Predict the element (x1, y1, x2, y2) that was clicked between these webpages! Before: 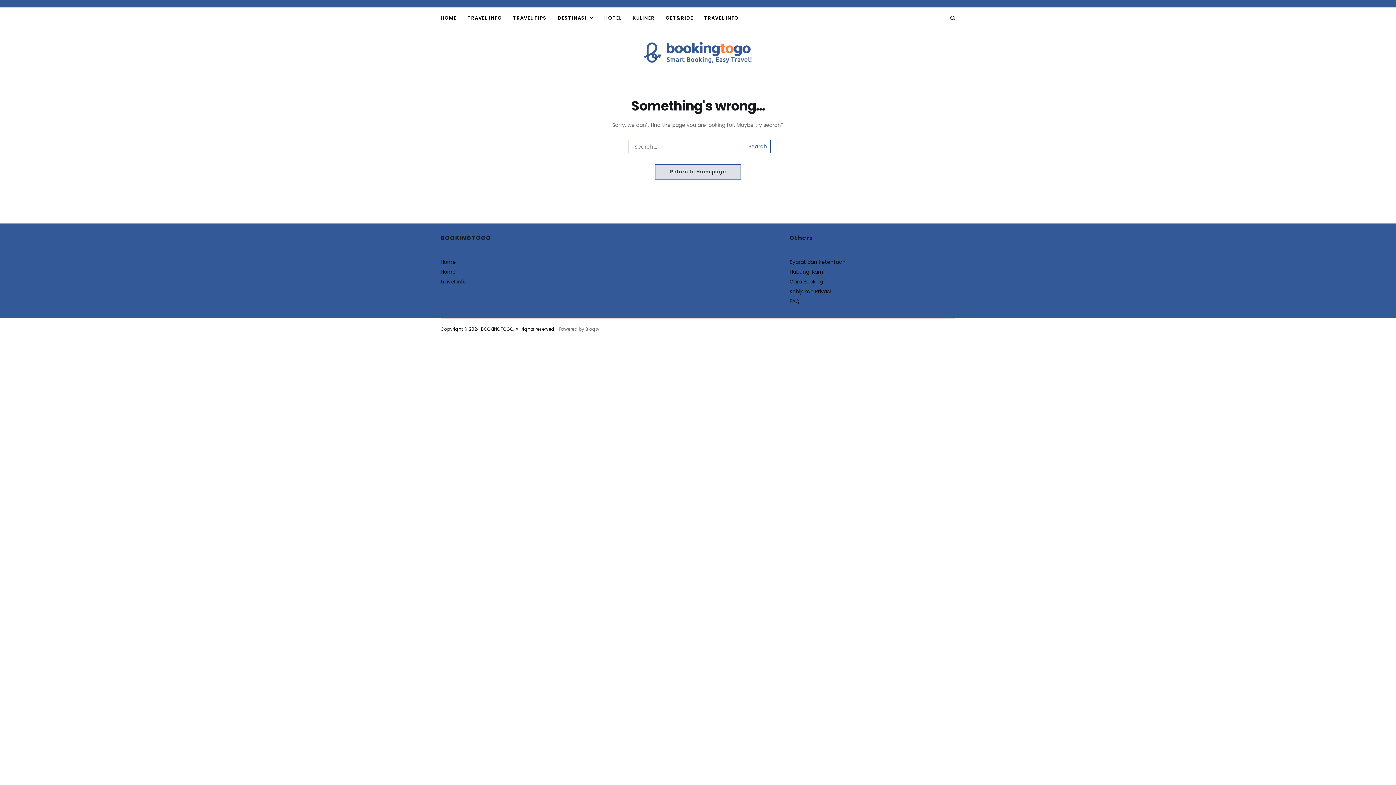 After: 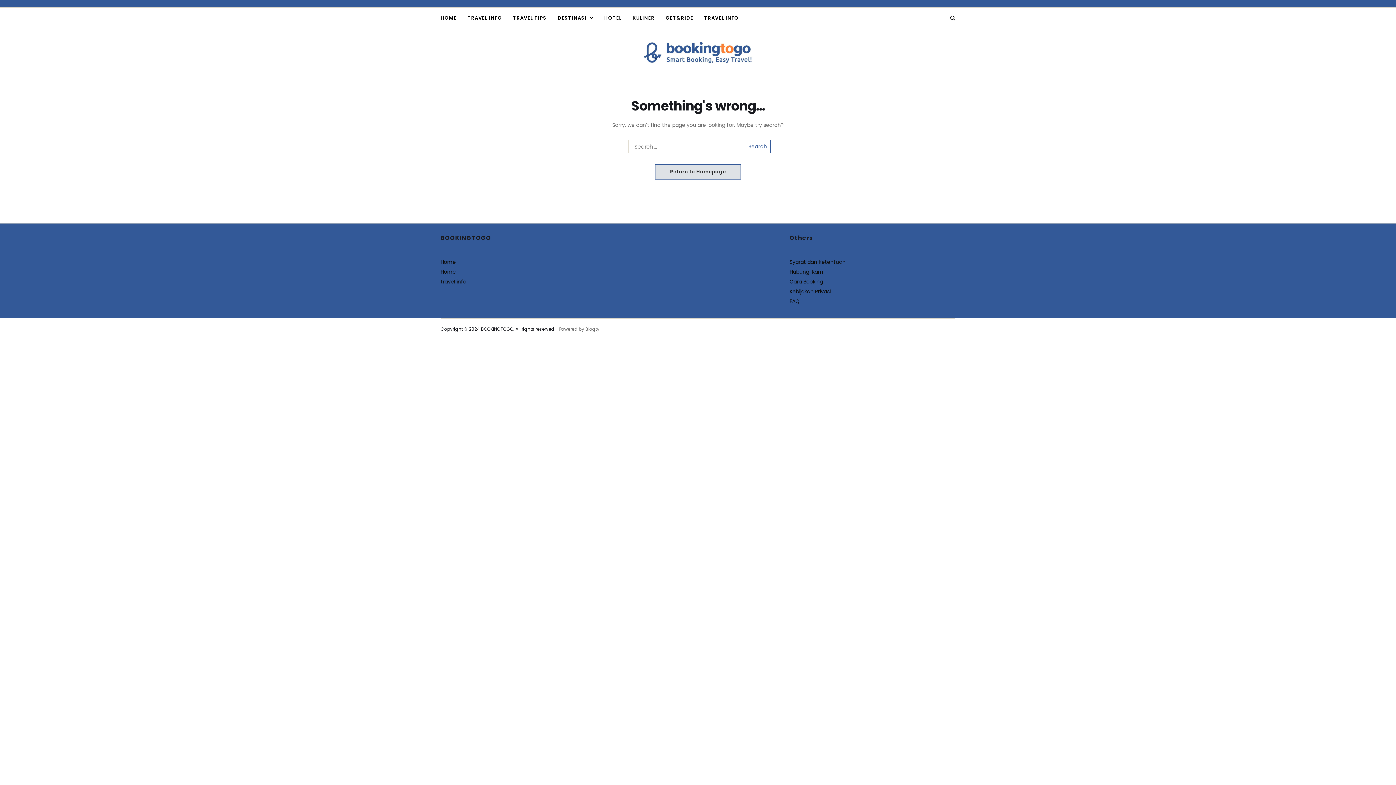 Action: bbox: (585, 326, 599, 332) label: Blogty